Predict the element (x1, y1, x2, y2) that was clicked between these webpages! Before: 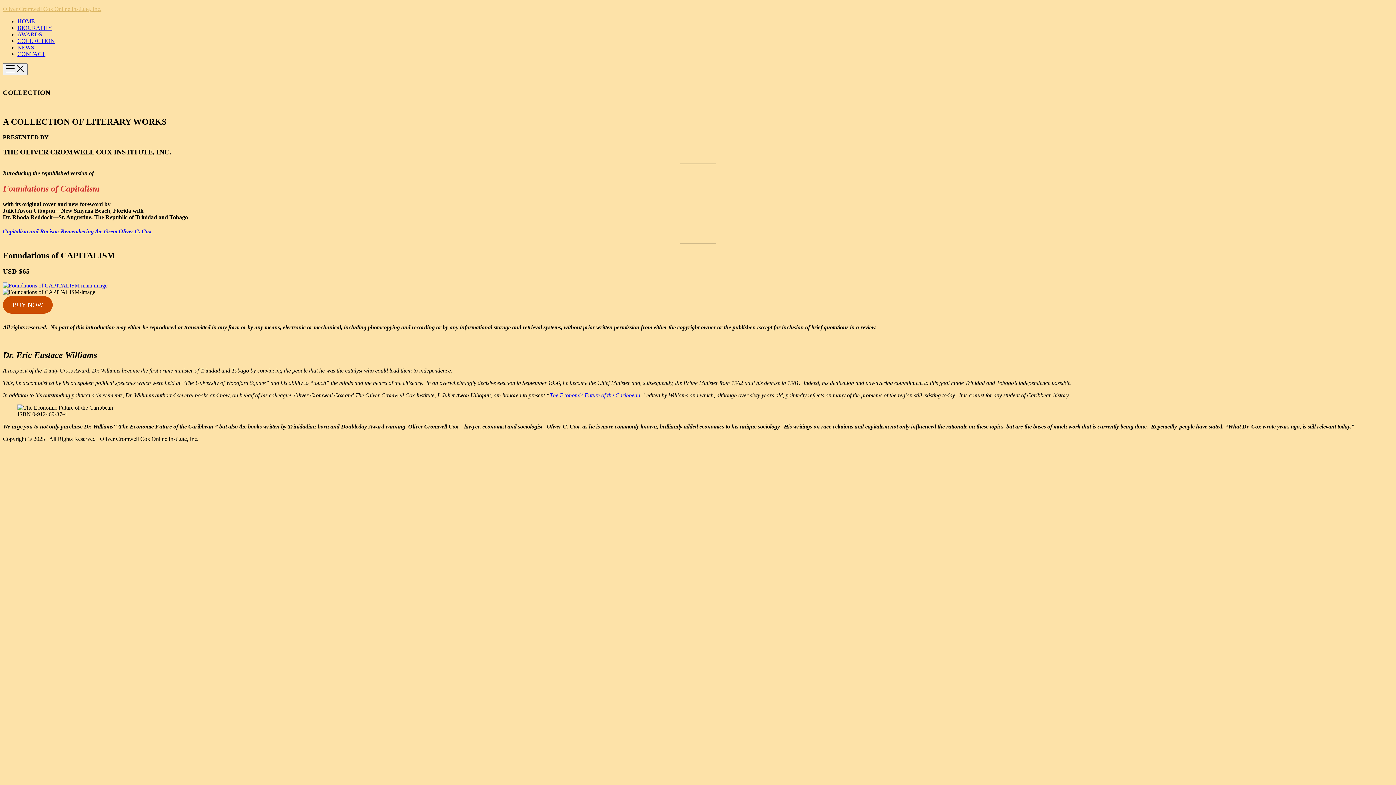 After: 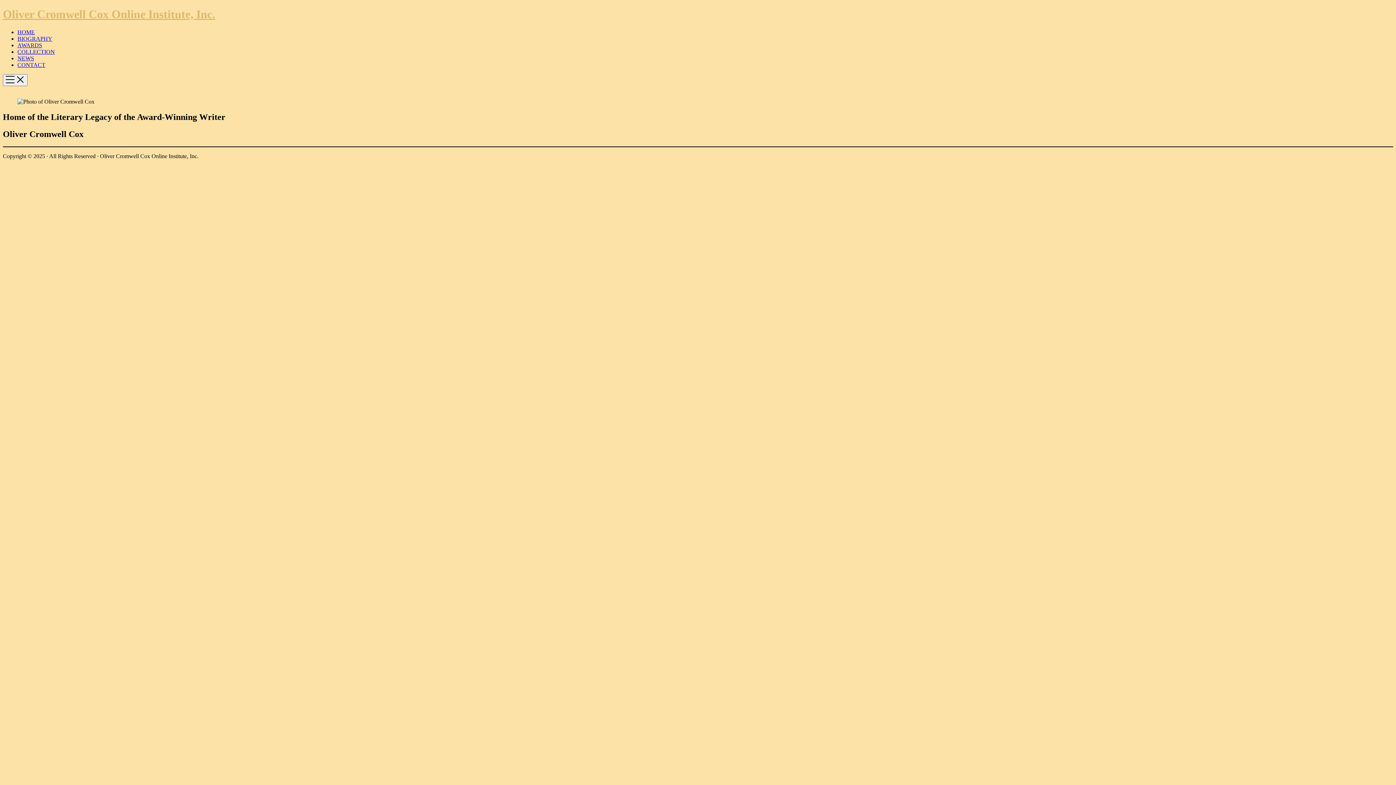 Action: label: Oliver Cromwell Cox Online Institute, Inc. bbox: (2, 5, 101, 12)